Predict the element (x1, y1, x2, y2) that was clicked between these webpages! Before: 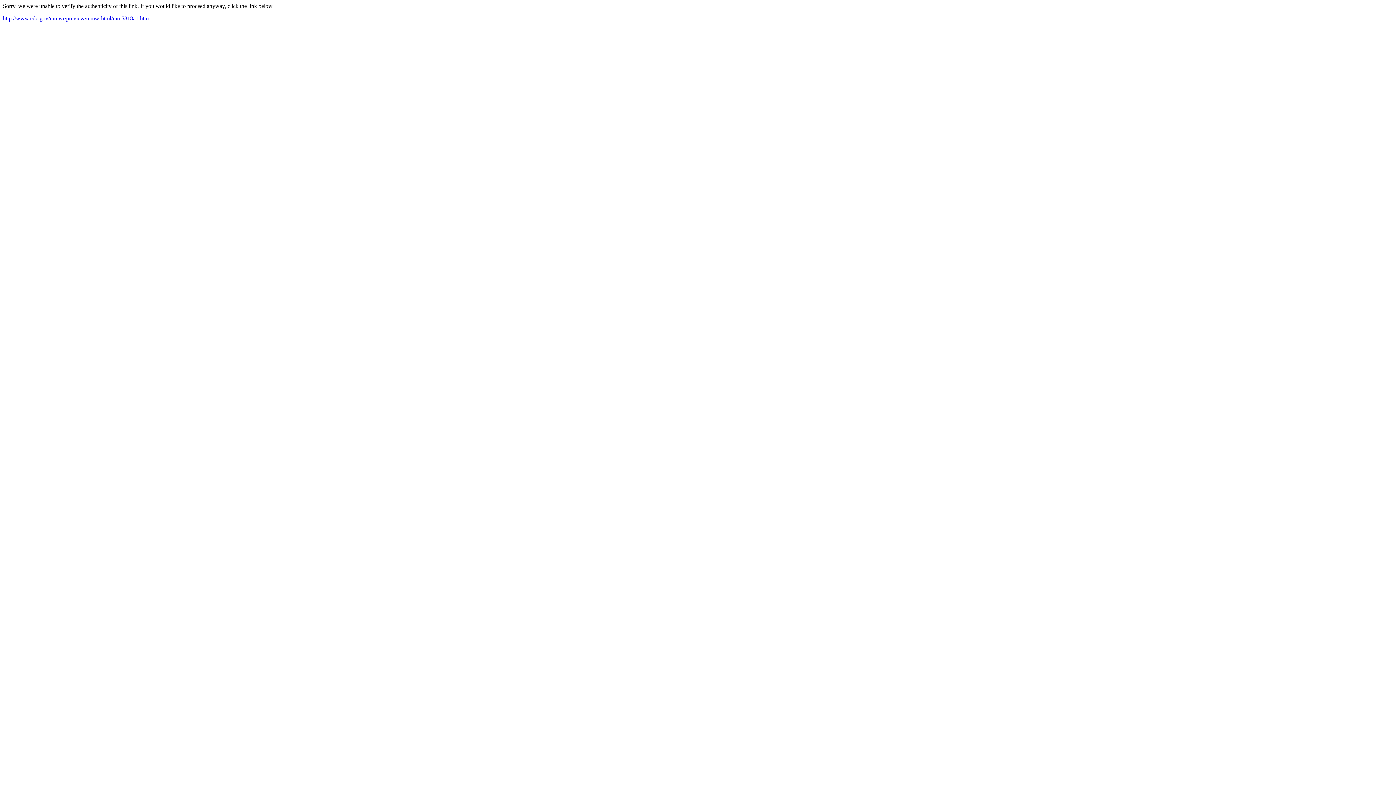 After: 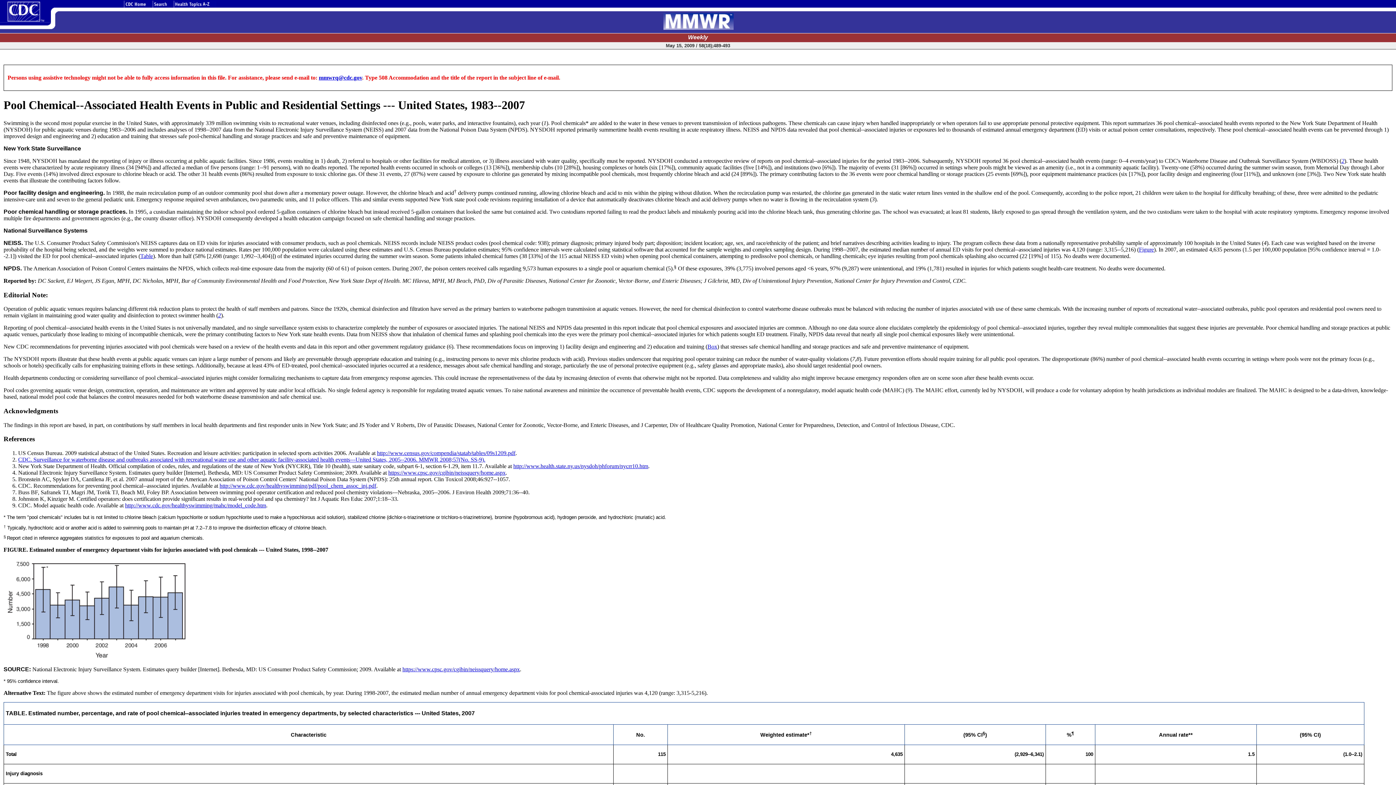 Action: label: http://www.cdc.gov/mmwr/preview/mmwrhtml/mm5818a1.htm bbox: (2, 15, 148, 21)